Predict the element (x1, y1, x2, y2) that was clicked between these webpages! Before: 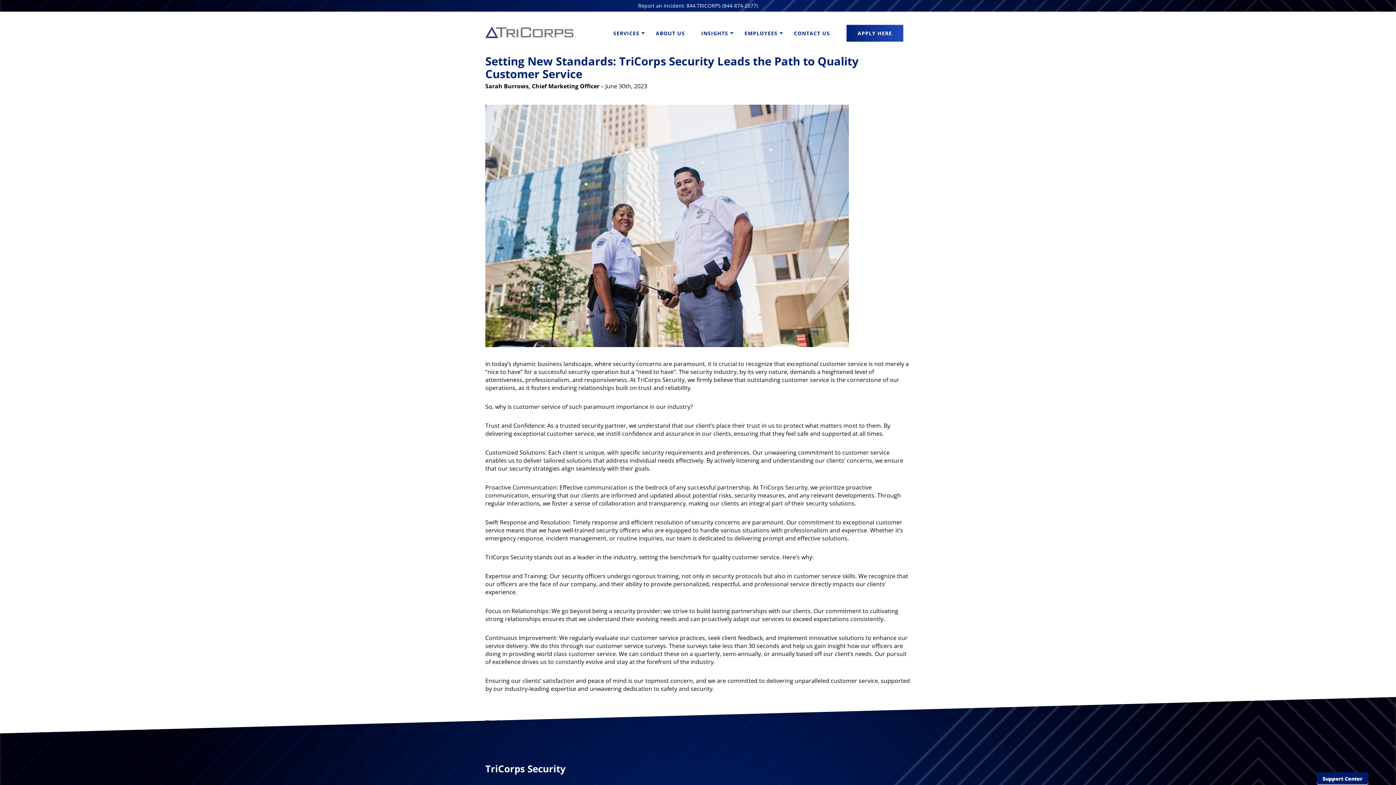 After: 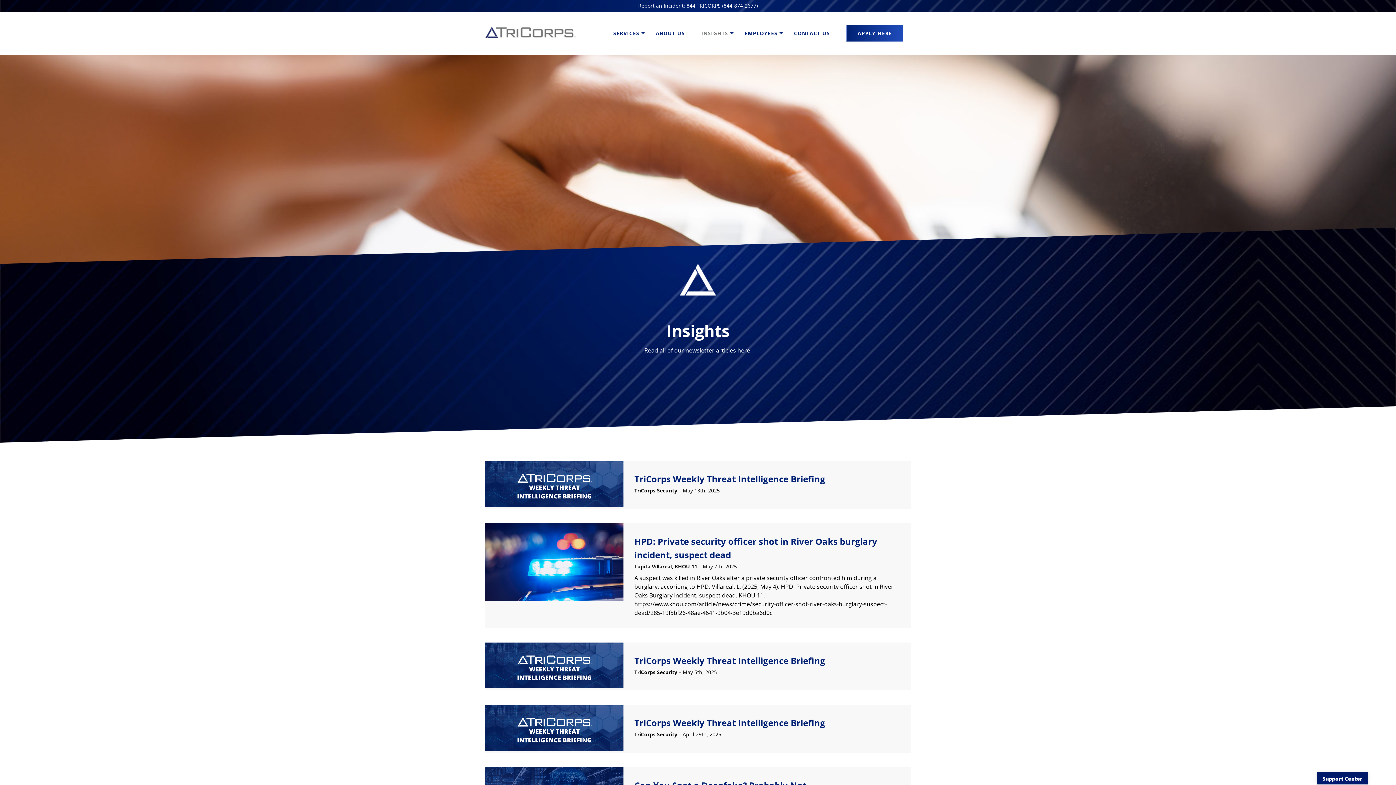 Action: bbox: (701, 26, 732, 40) label: INSIGHTS